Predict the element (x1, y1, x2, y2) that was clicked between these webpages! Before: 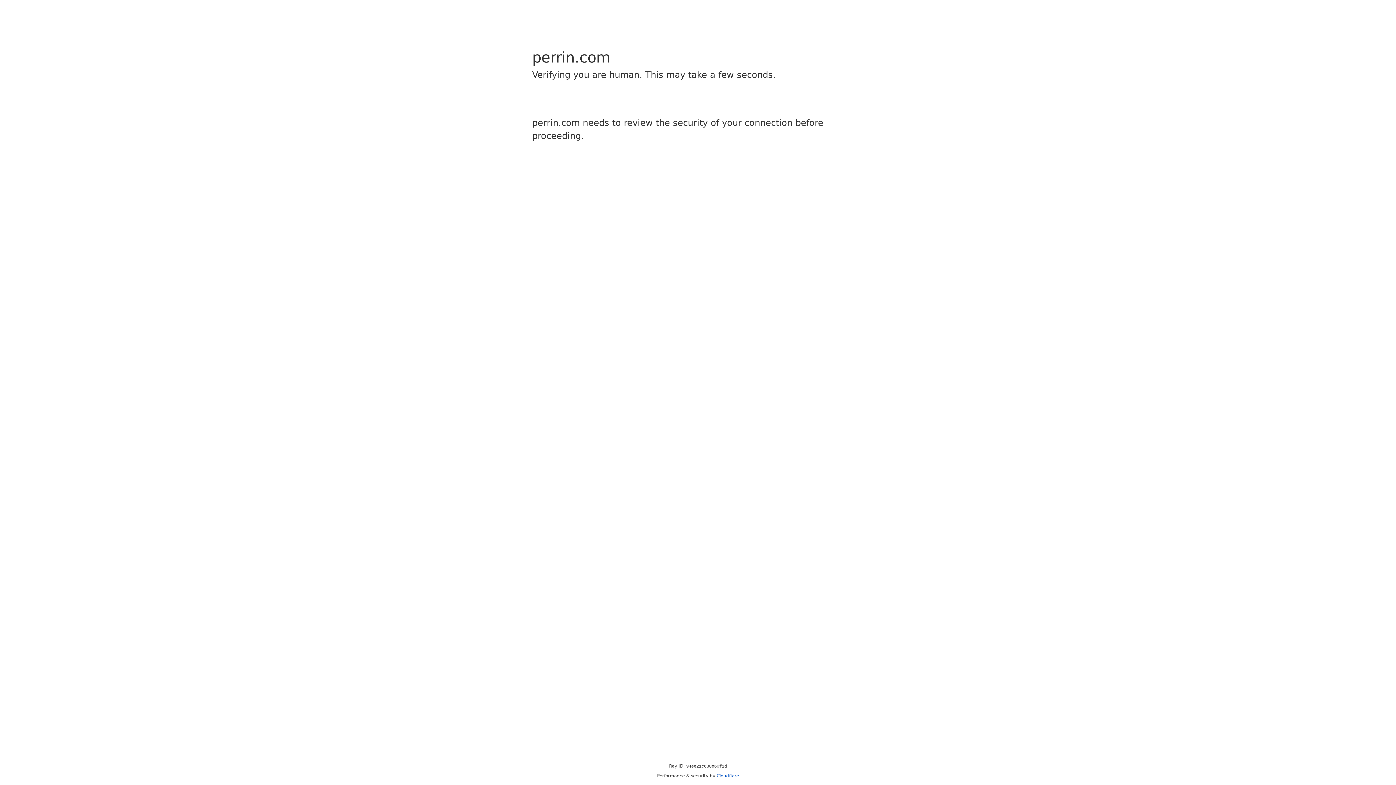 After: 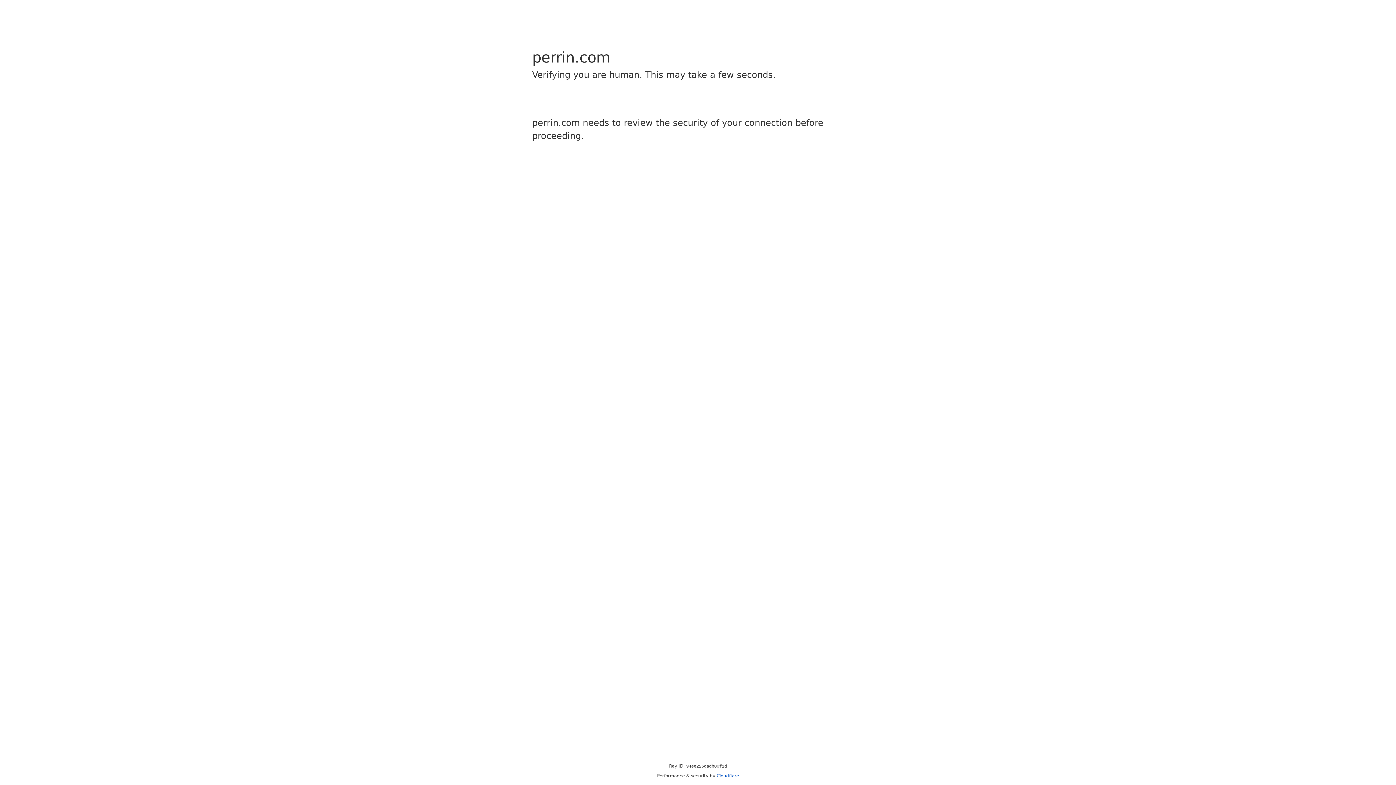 Action: label: Cloudflare bbox: (716, 773, 739, 778)